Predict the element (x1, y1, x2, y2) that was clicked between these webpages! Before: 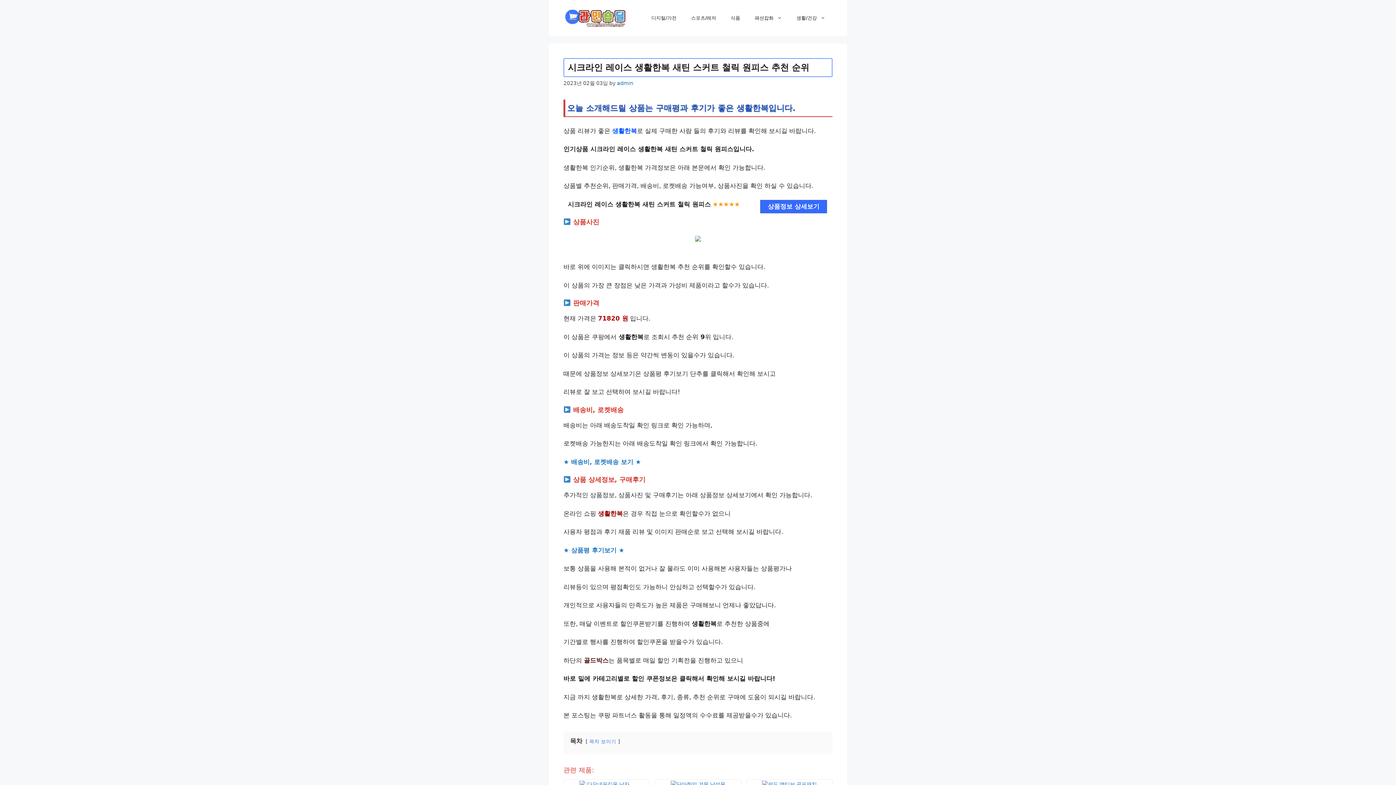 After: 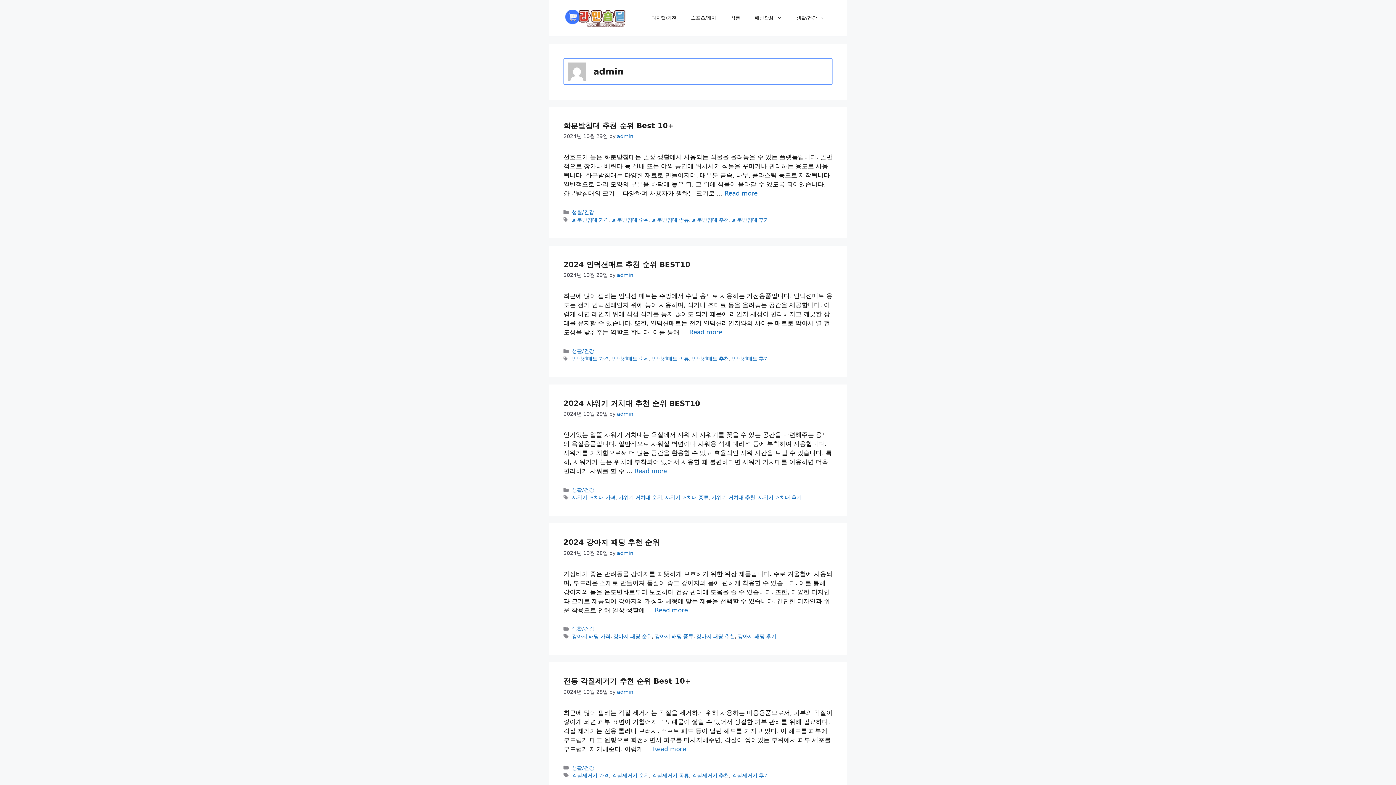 Action: bbox: (617, 80, 633, 86) label: admin